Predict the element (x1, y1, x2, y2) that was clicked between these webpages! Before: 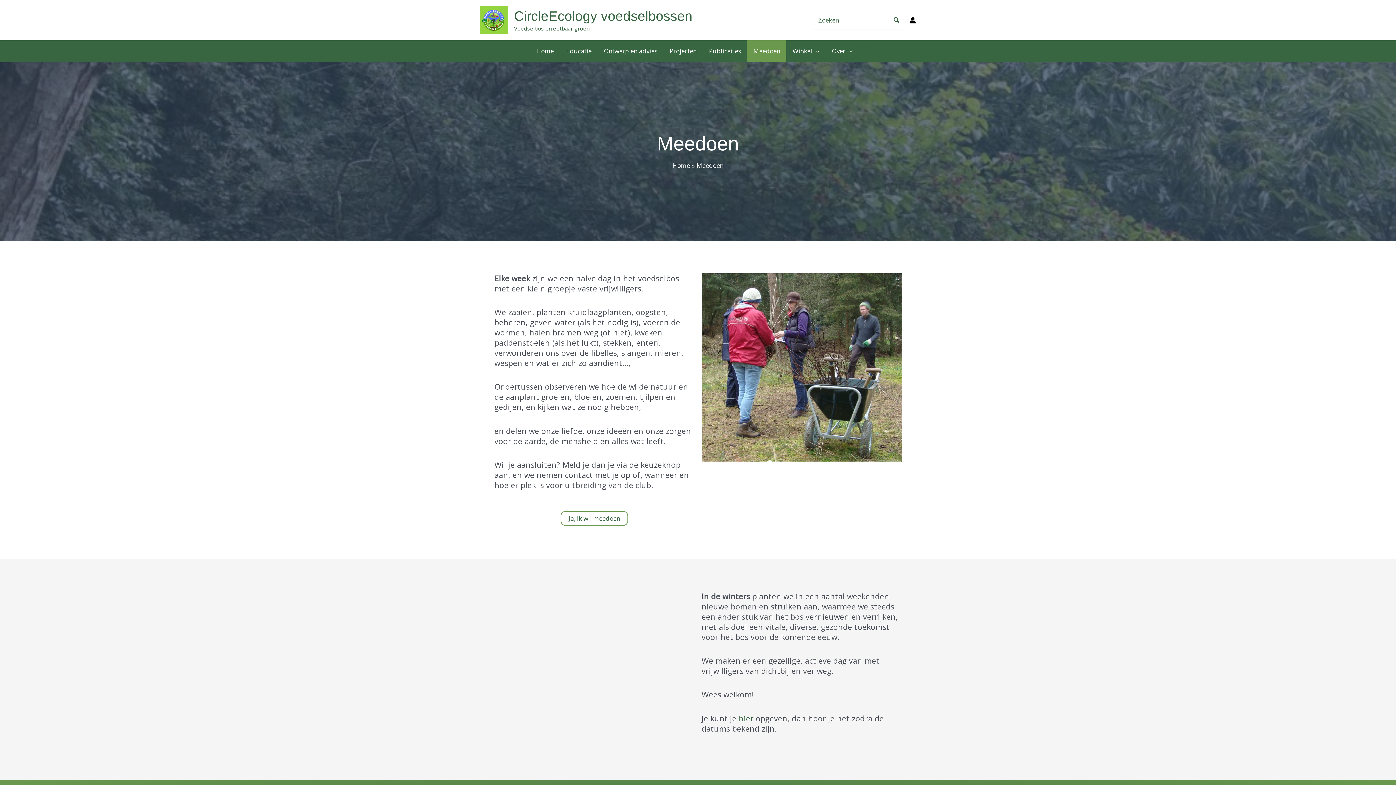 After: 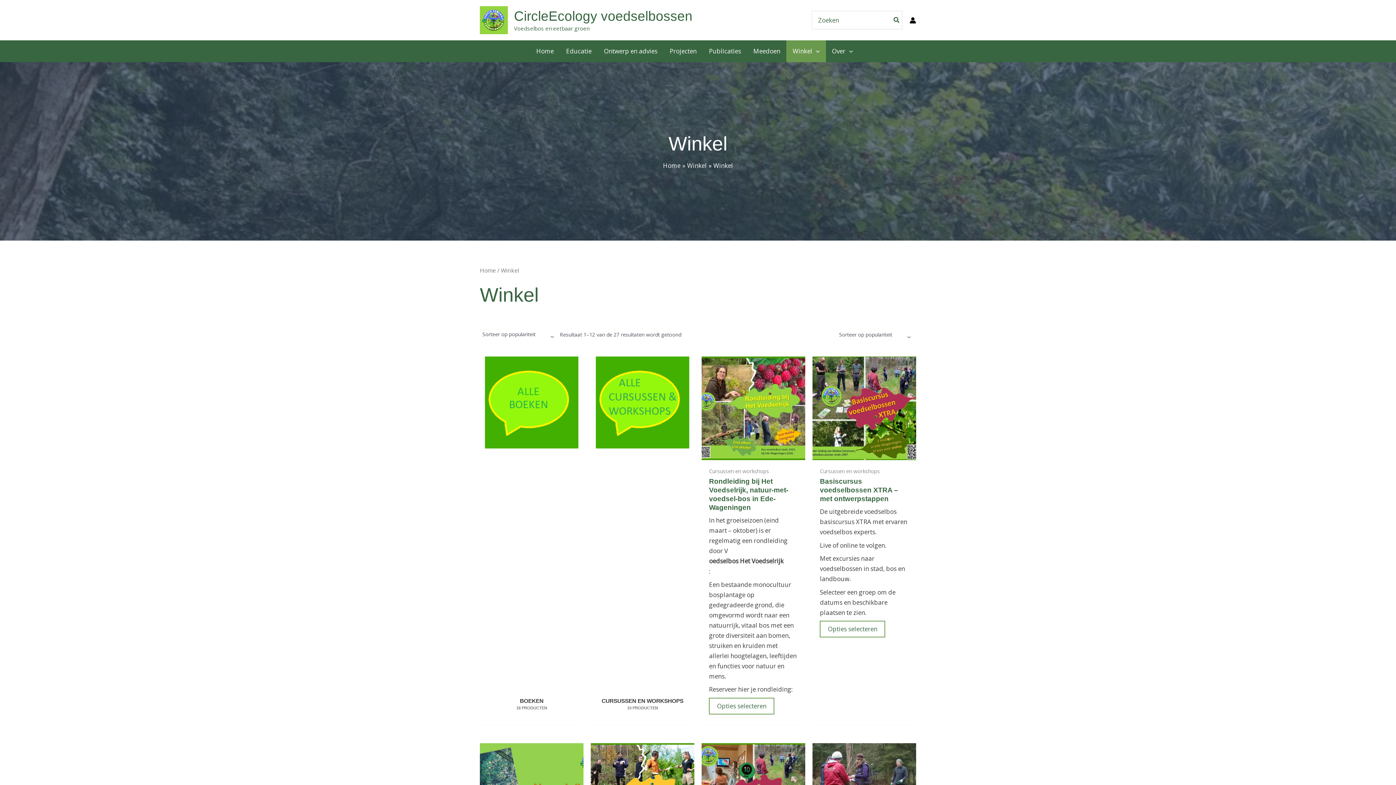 Action: bbox: (786, 40, 826, 62) label: Winkel